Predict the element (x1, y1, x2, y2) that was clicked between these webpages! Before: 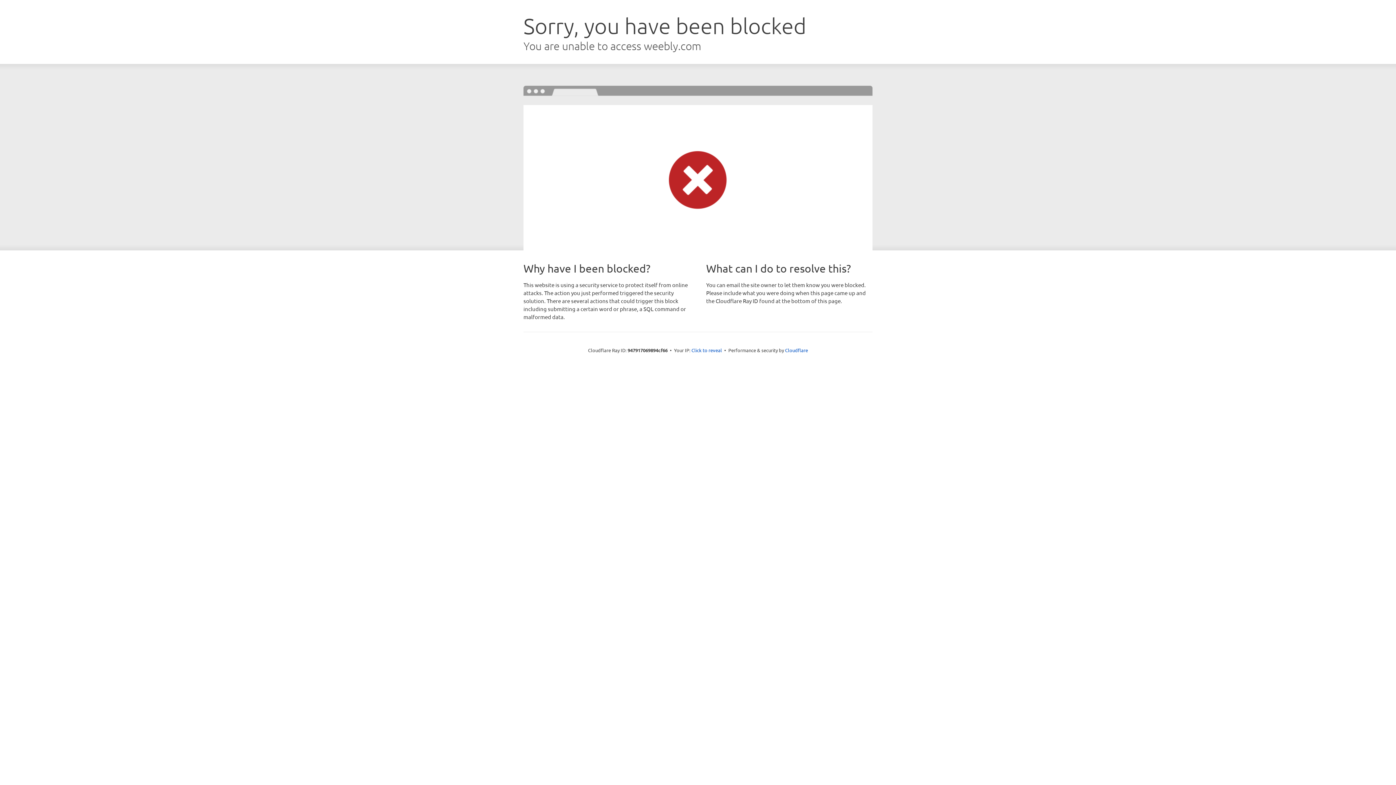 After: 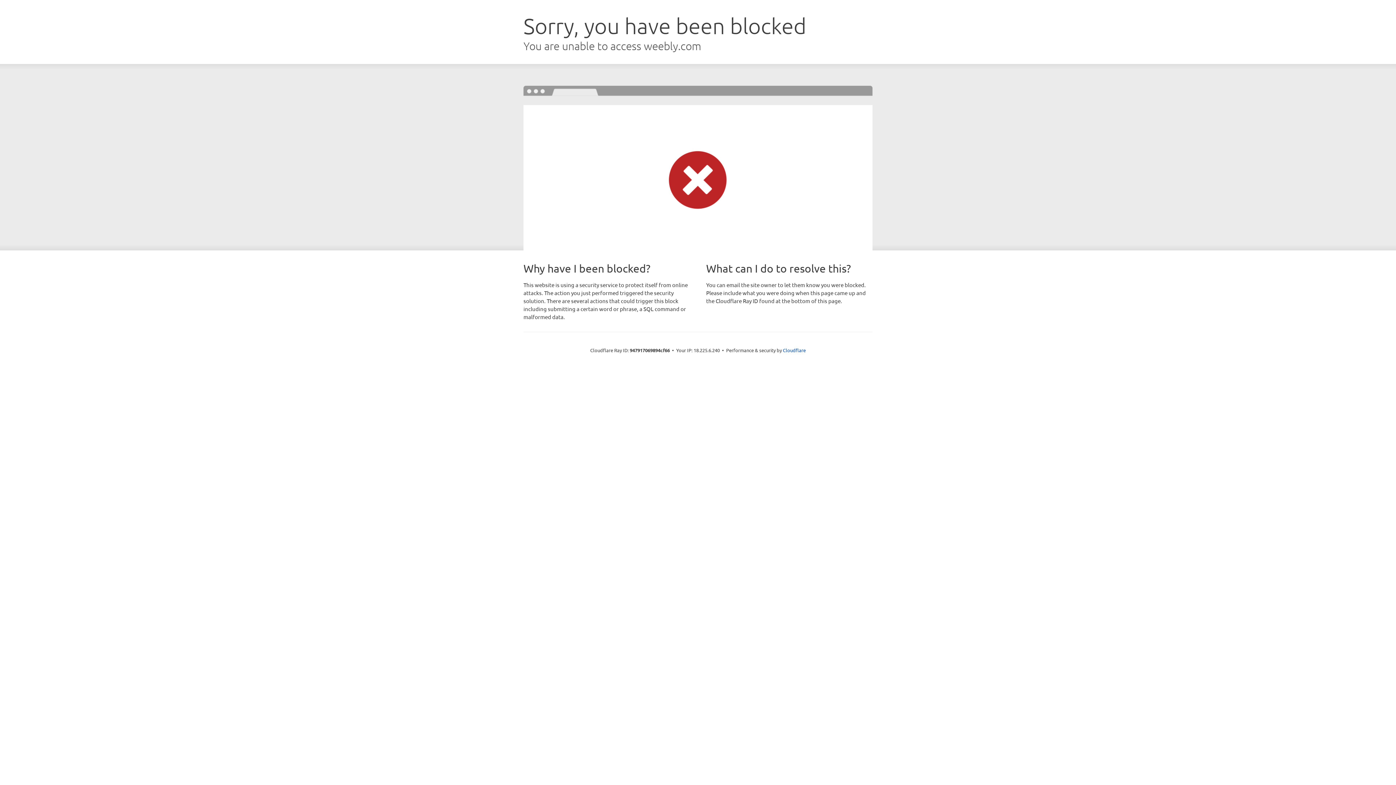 Action: bbox: (691, 346, 722, 353) label: Click to reveal